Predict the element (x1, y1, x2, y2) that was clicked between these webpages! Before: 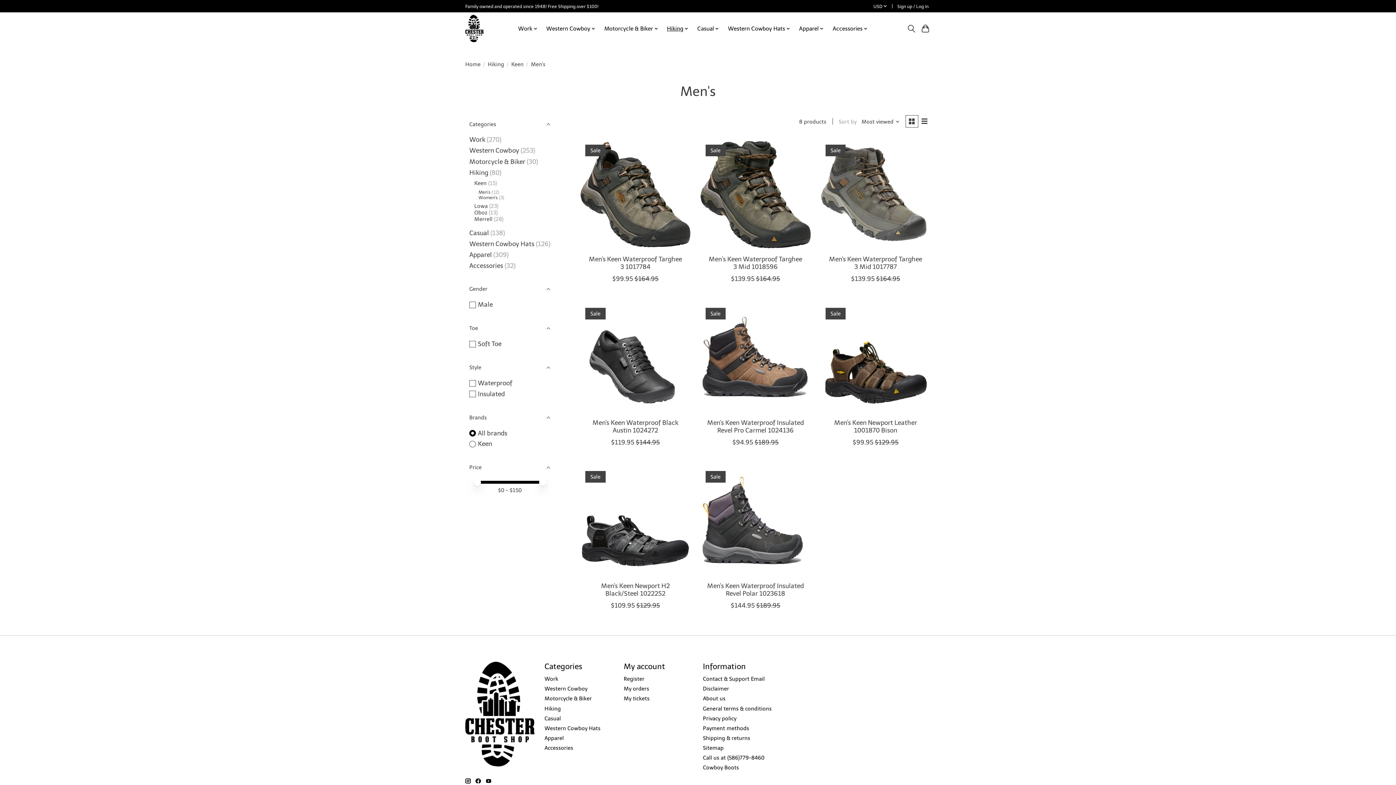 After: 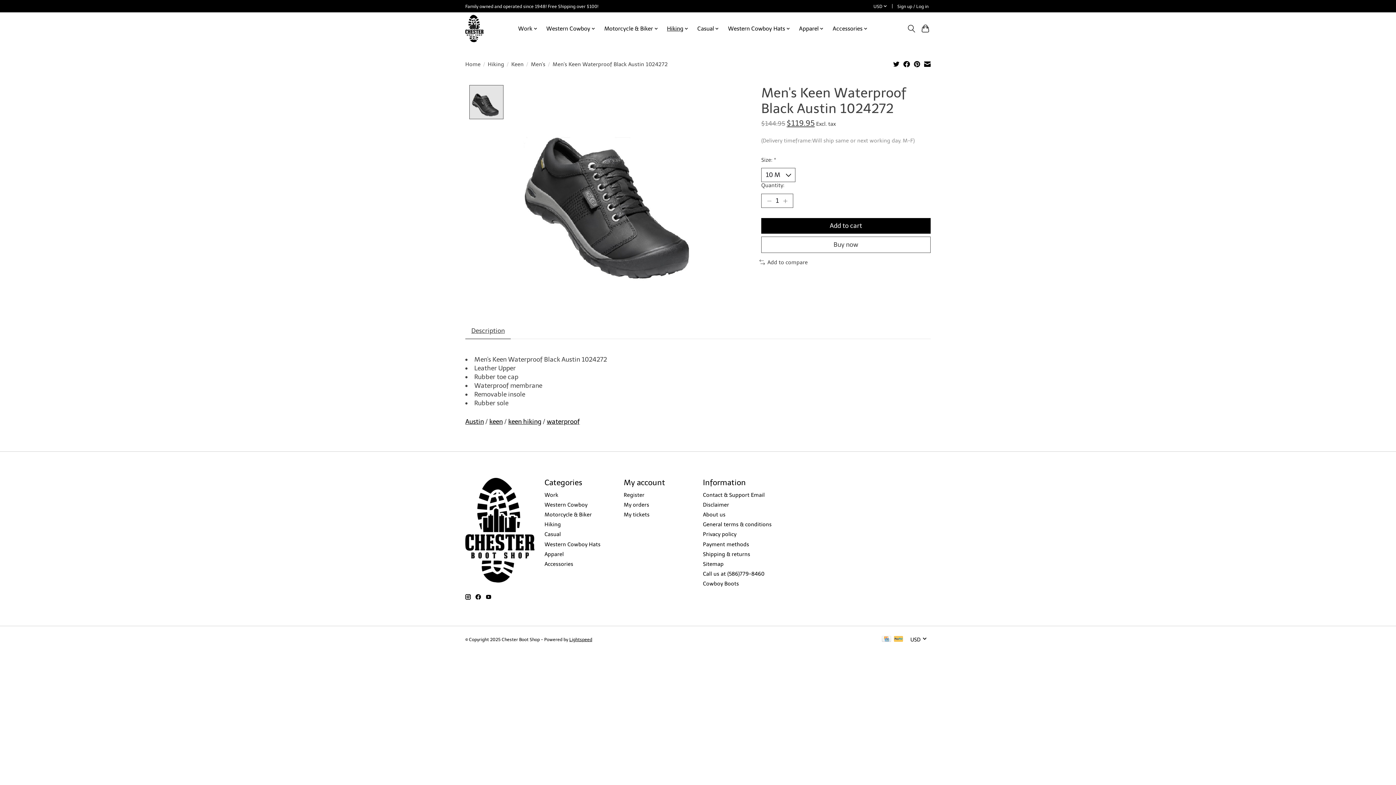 Action: bbox: (580, 303, 690, 413) label: Keen Men's Keen Waterproof Black Austin 1024272